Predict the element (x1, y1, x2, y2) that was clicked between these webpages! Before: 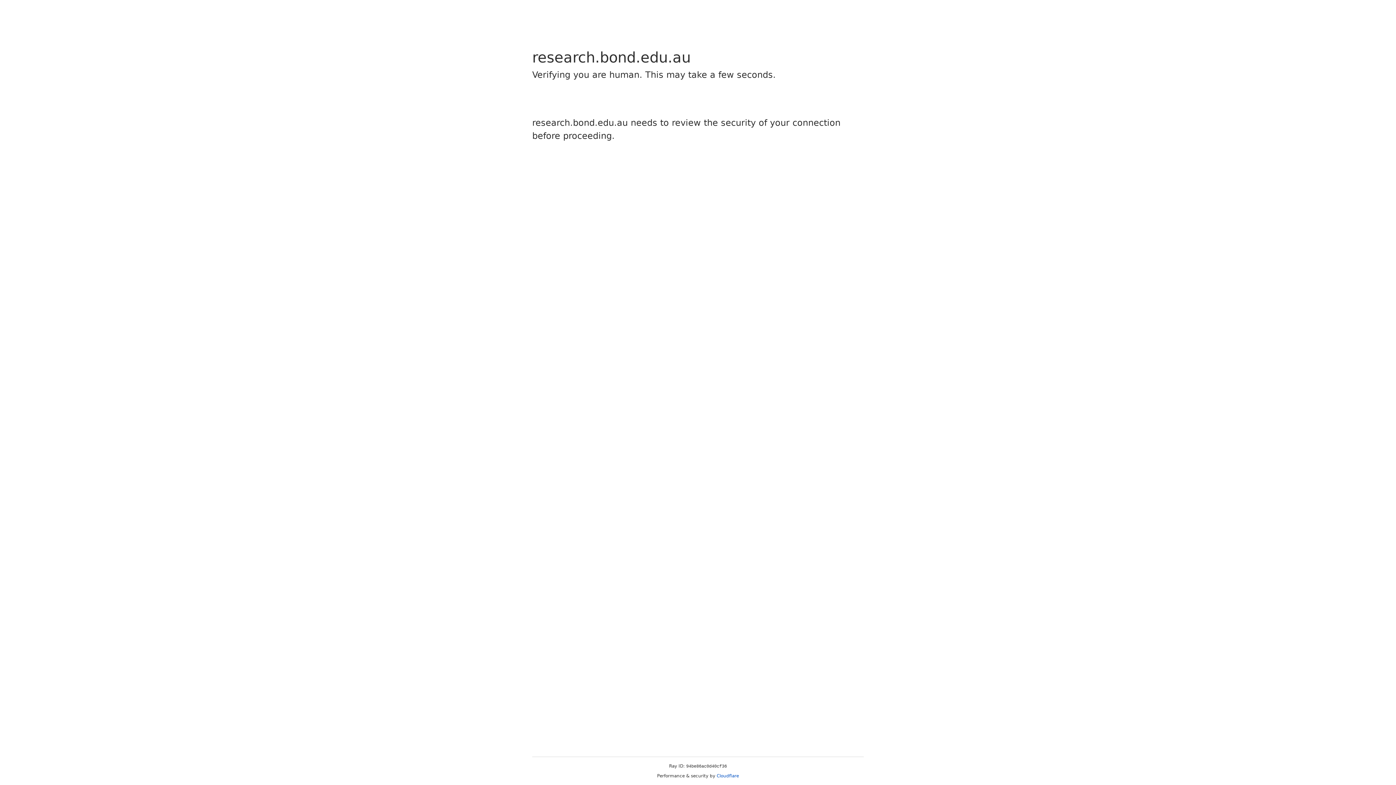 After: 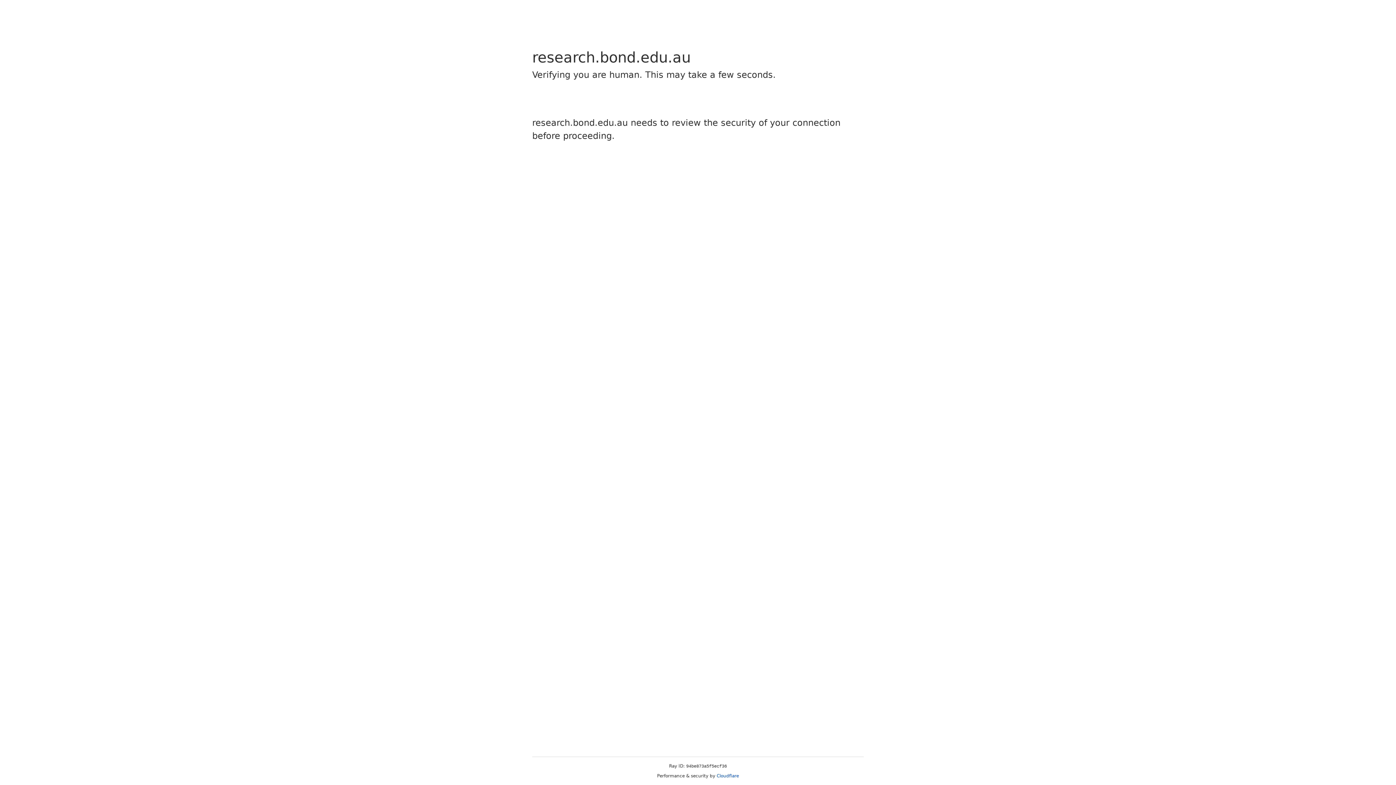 Action: bbox: (716, 773, 739, 778) label: Cloudflare